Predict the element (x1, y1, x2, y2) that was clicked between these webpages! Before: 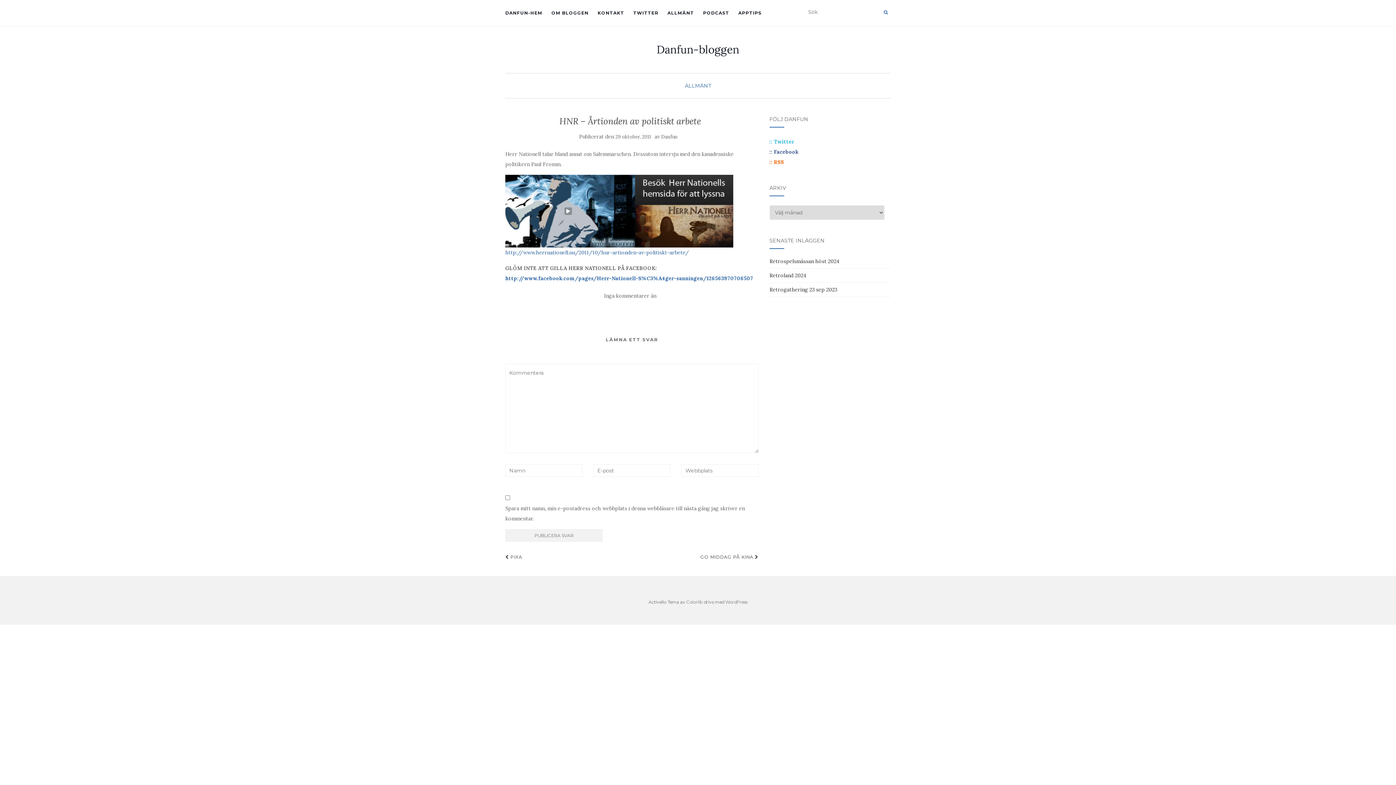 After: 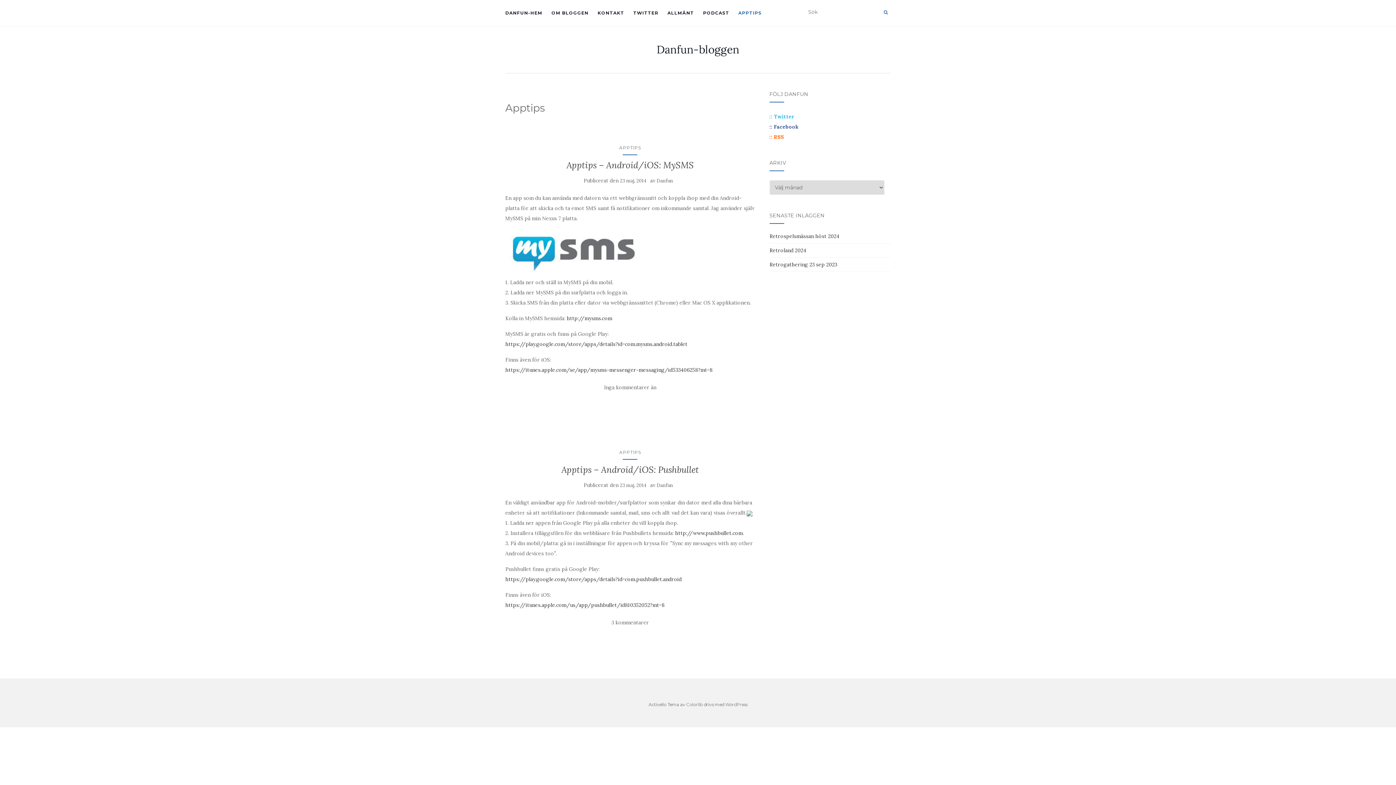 Action: label: APPTIPS bbox: (738, 0, 761, 25)